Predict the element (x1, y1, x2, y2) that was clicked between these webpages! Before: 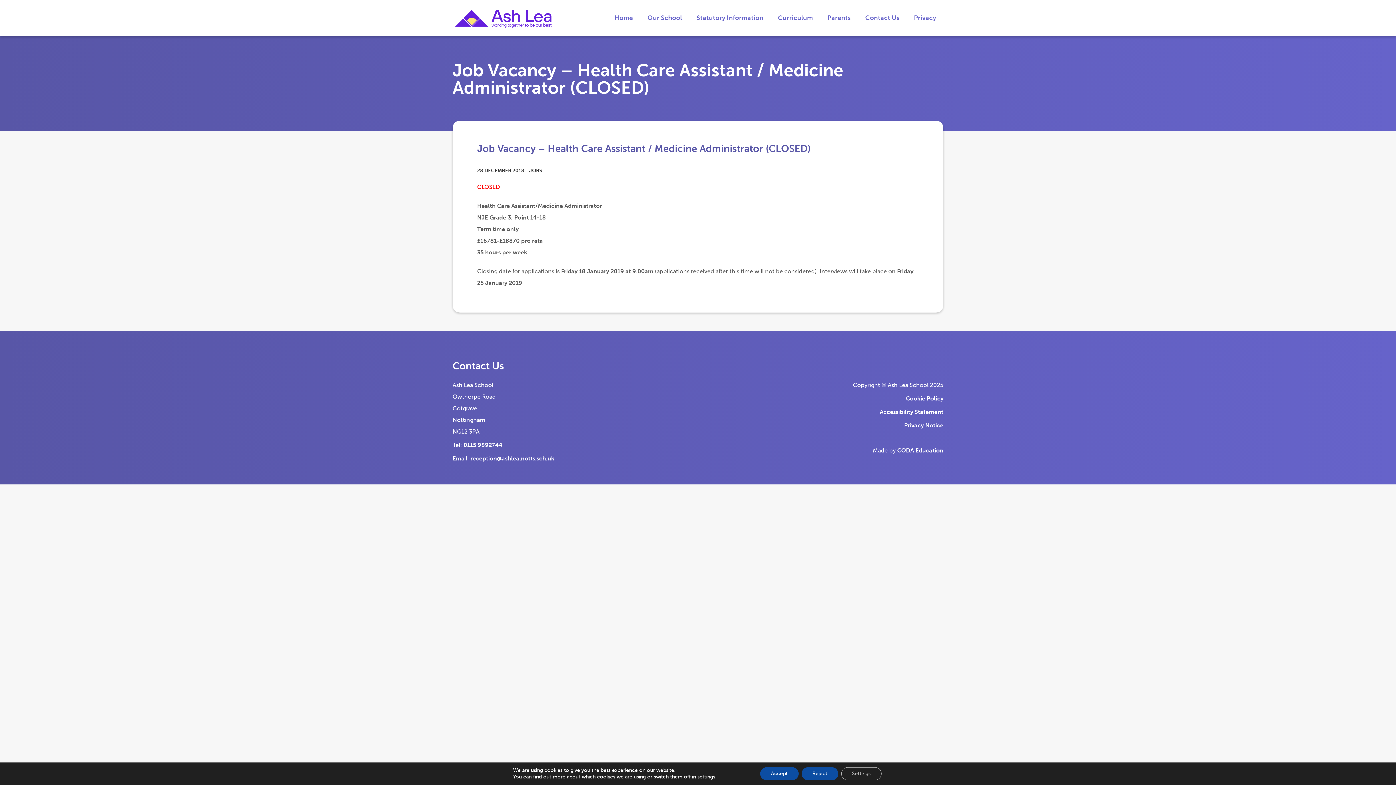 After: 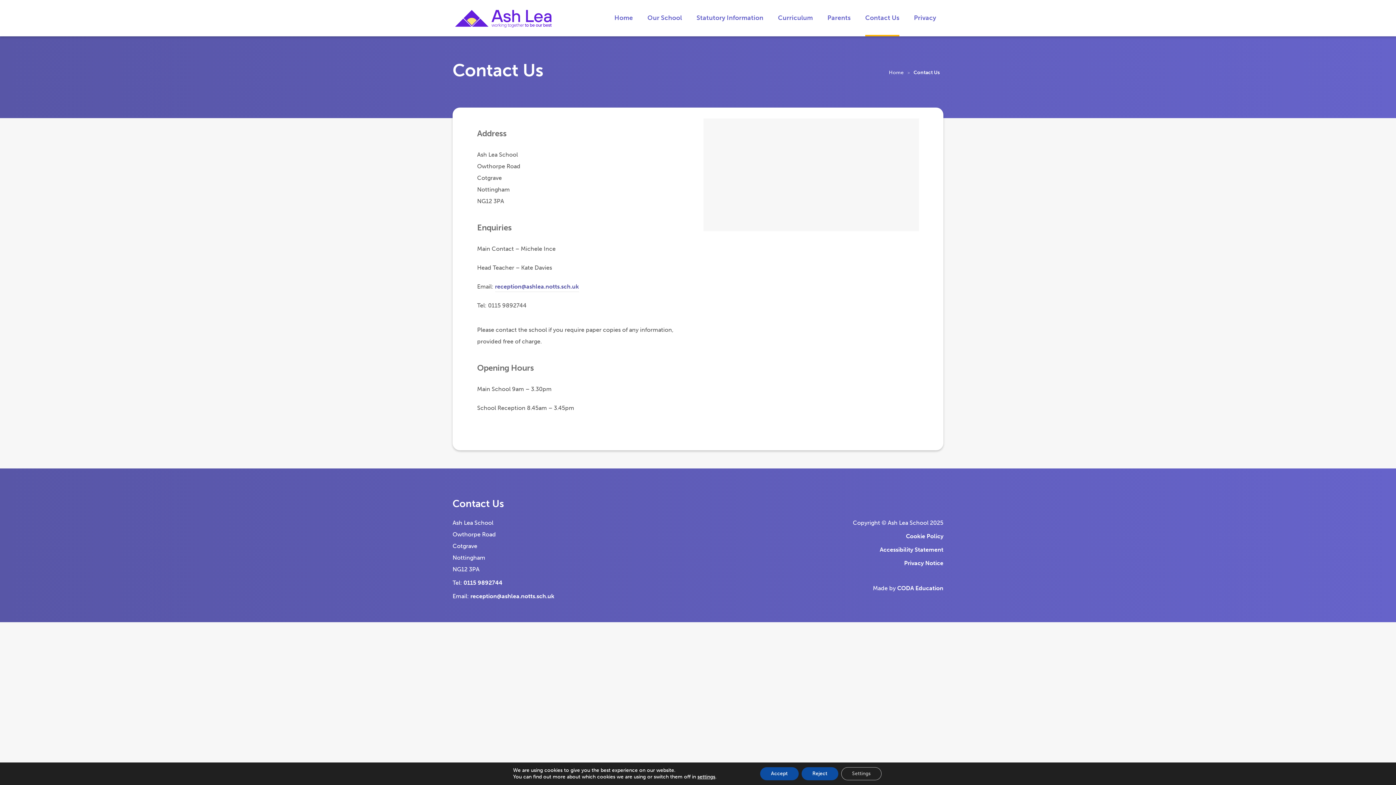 Action: label: Contact Us bbox: (865, 11, 899, 34)